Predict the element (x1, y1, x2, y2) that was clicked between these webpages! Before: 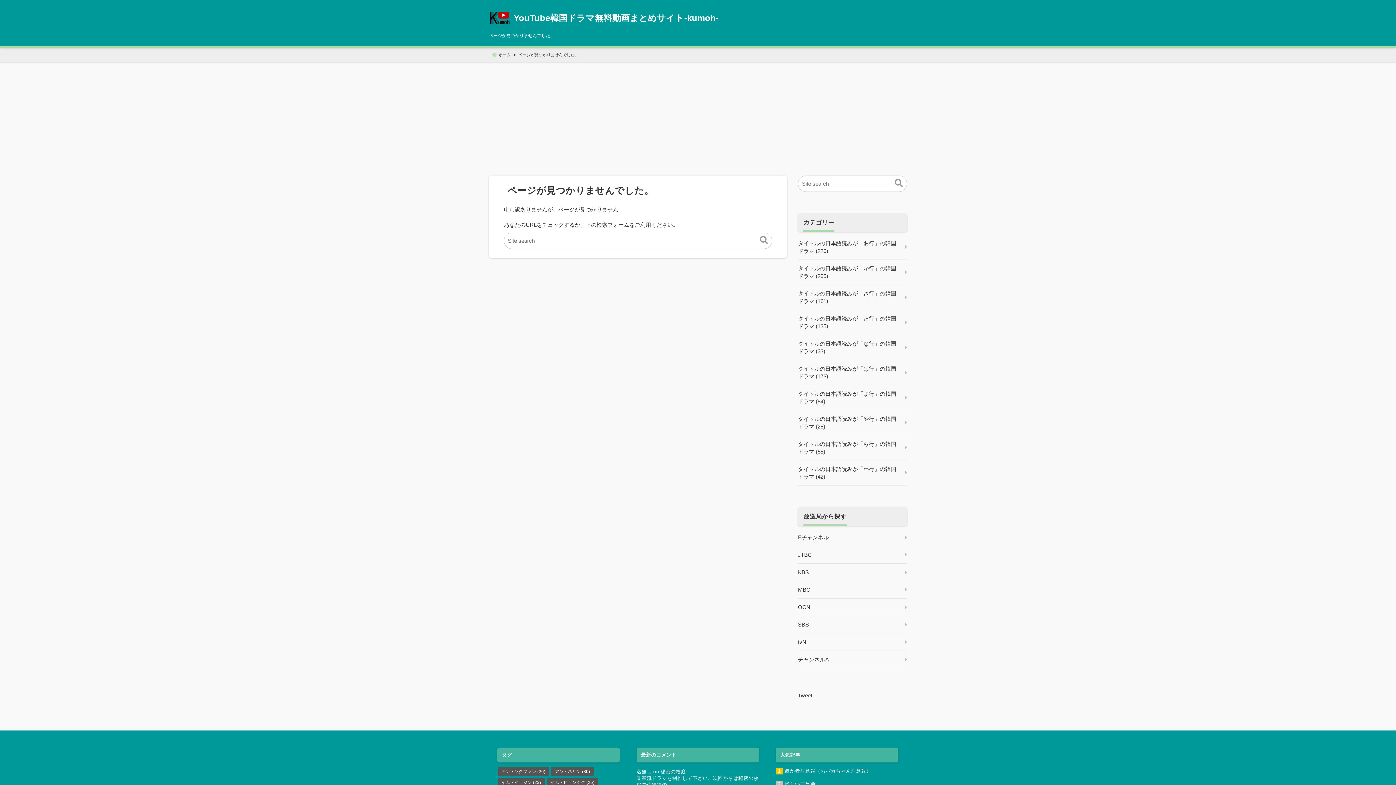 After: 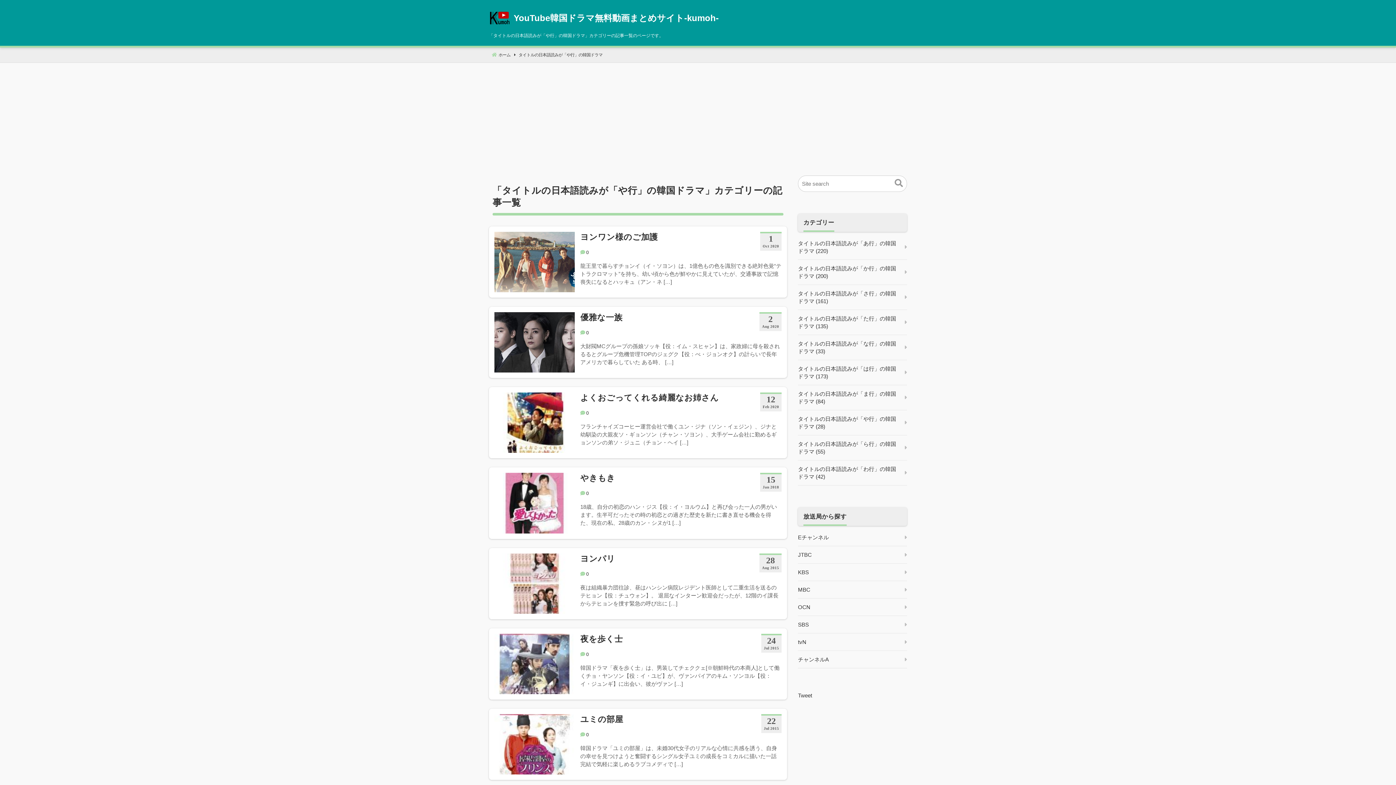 Action: label: タイトルの日本語読みが「や行」の韓国ドラマ (28) bbox: (798, 410, 907, 435)